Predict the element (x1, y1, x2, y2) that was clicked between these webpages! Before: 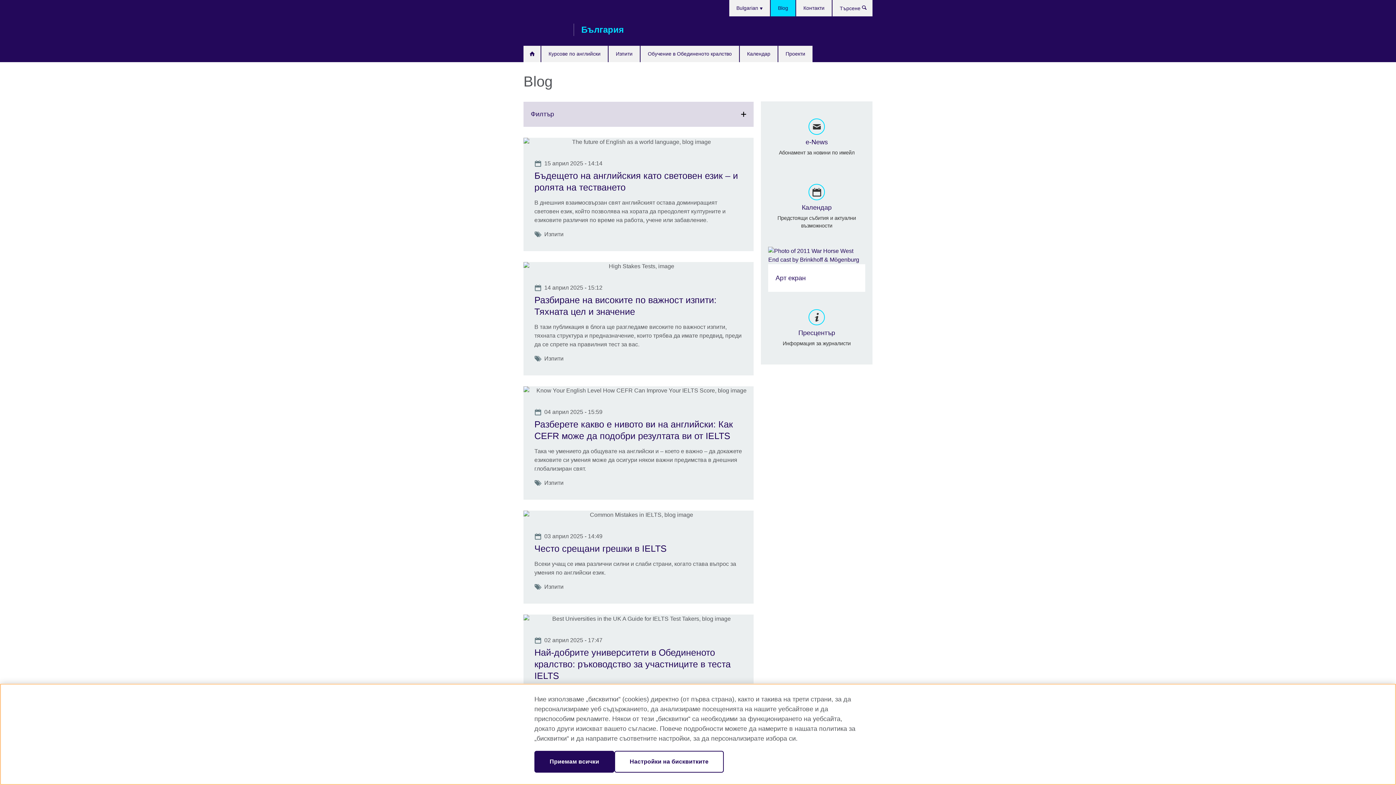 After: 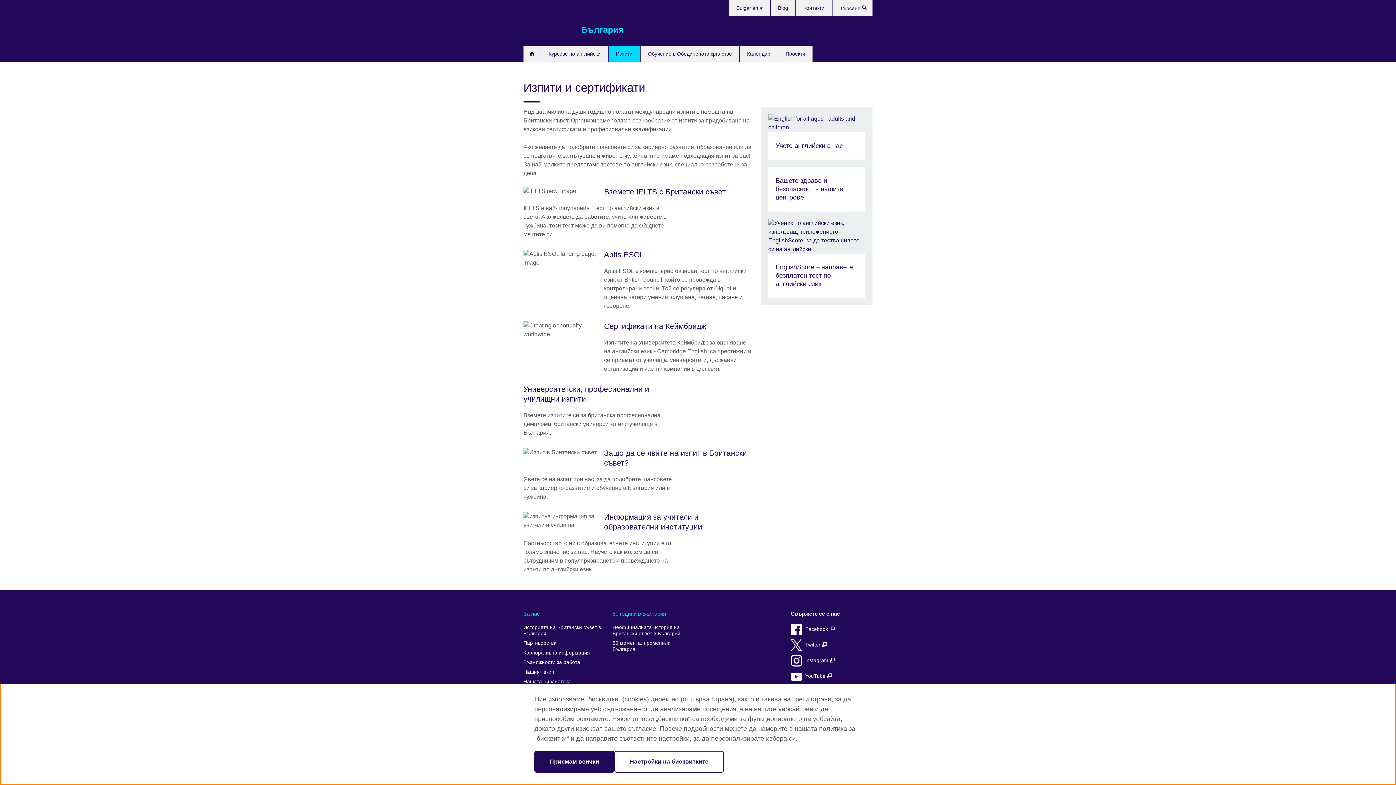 Action: bbox: (608, 45, 640, 62) label: Изпити